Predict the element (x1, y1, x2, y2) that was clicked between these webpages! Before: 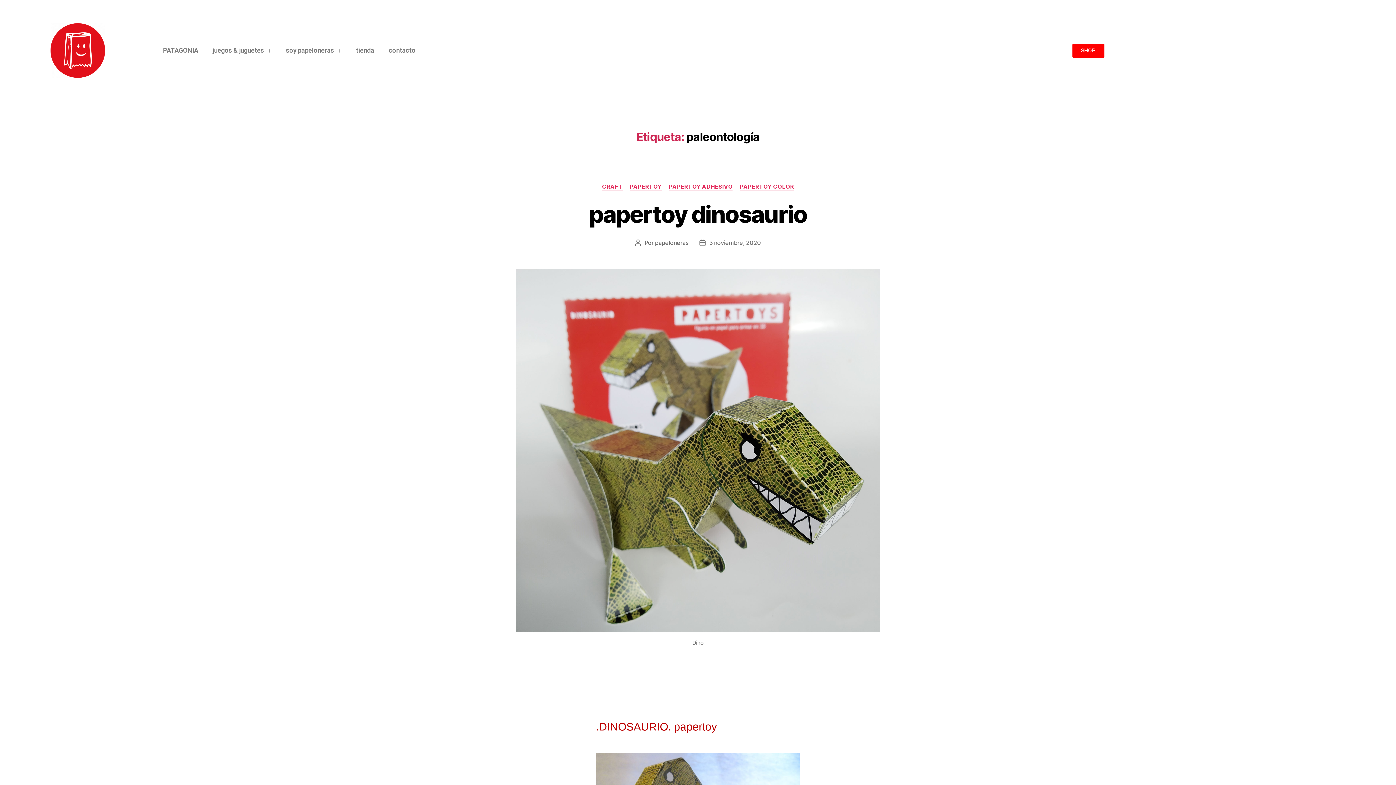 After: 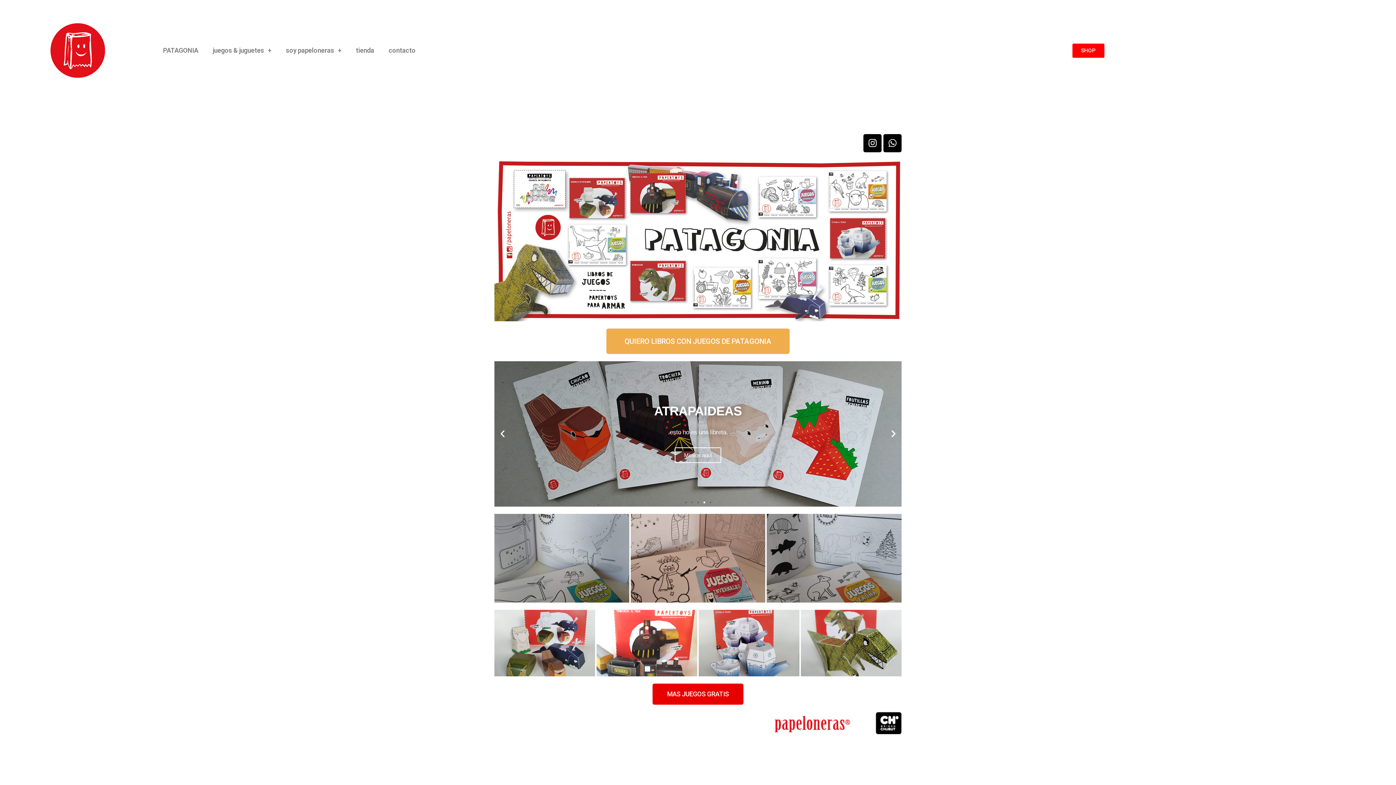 Action: bbox: (50, 23, 105, 77)